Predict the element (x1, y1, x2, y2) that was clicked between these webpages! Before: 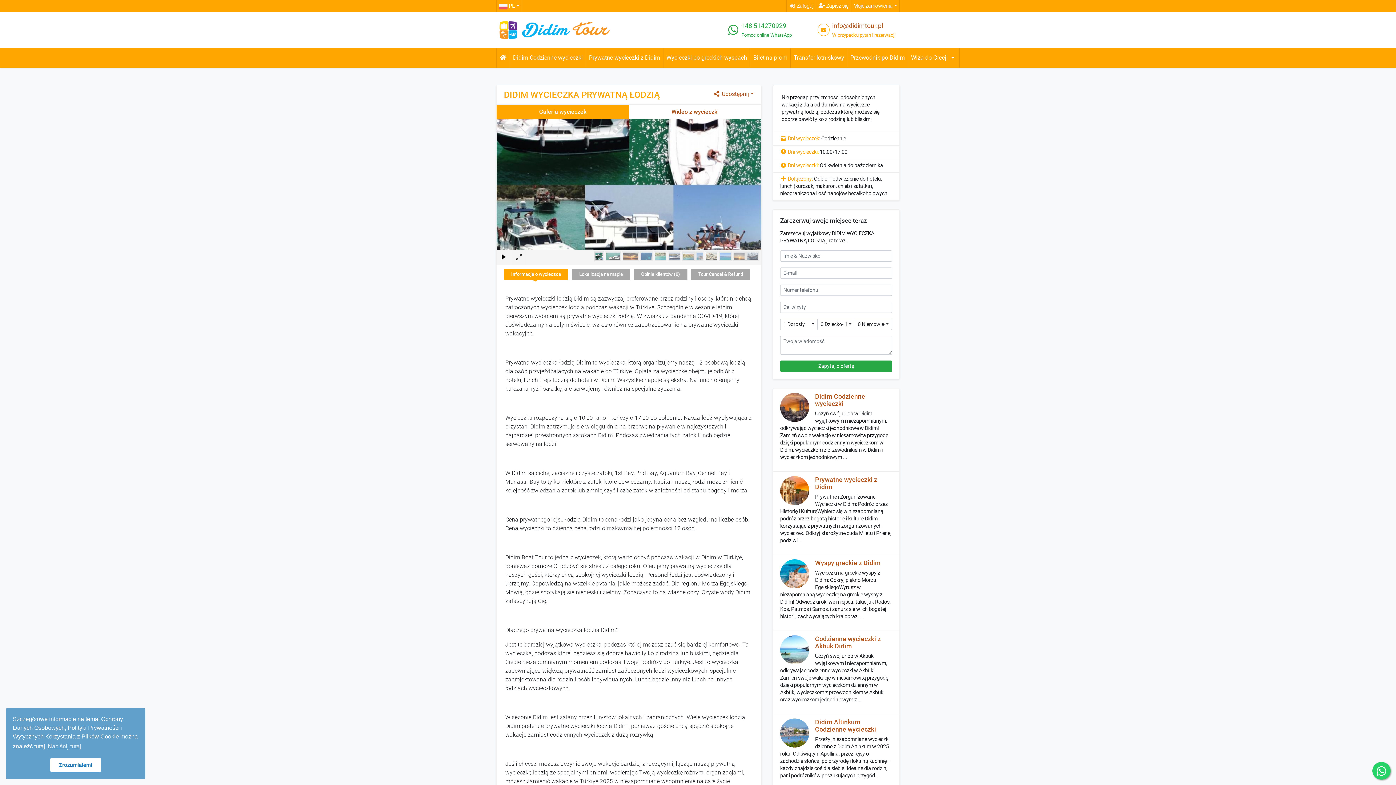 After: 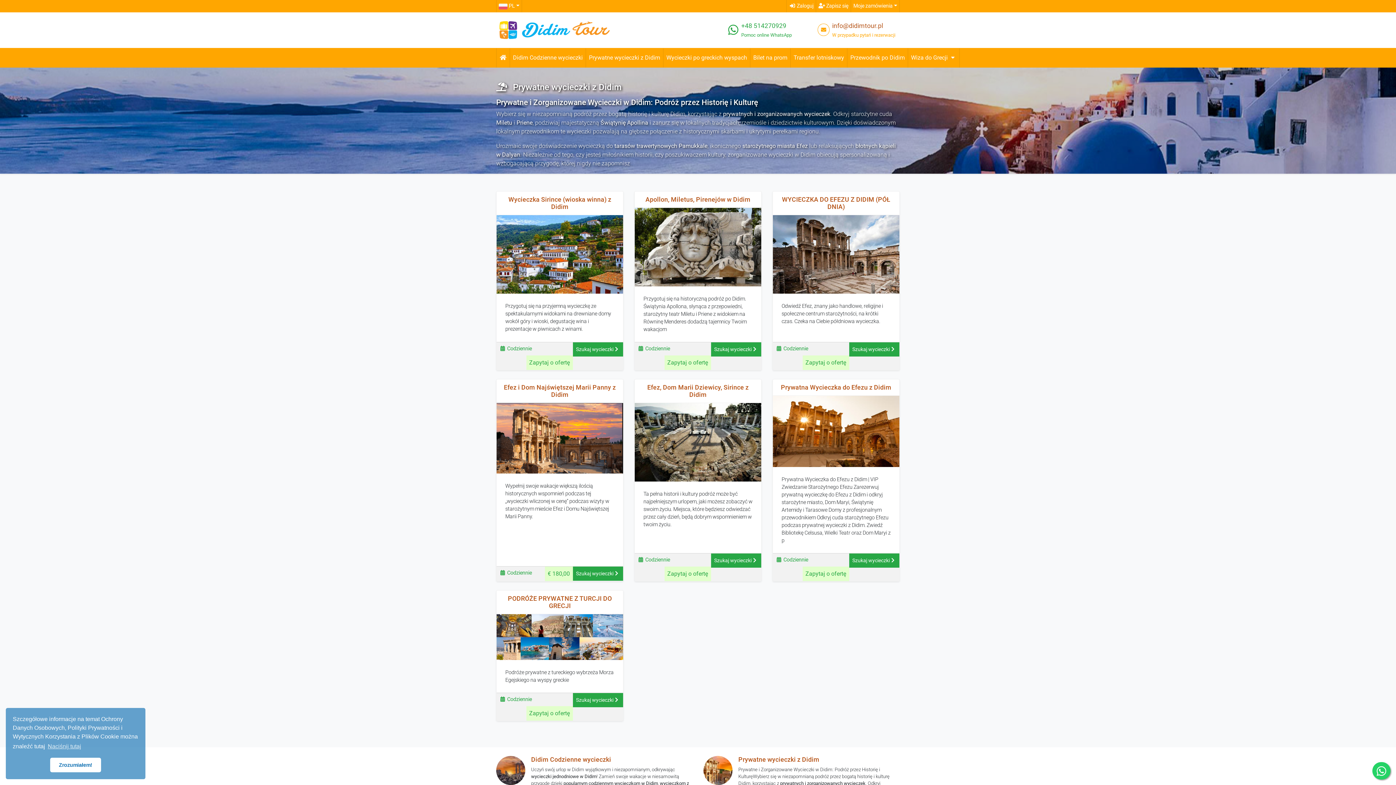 Action: bbox: (586, 48, 663, 67) label: Prywatne wycieczki z Didim